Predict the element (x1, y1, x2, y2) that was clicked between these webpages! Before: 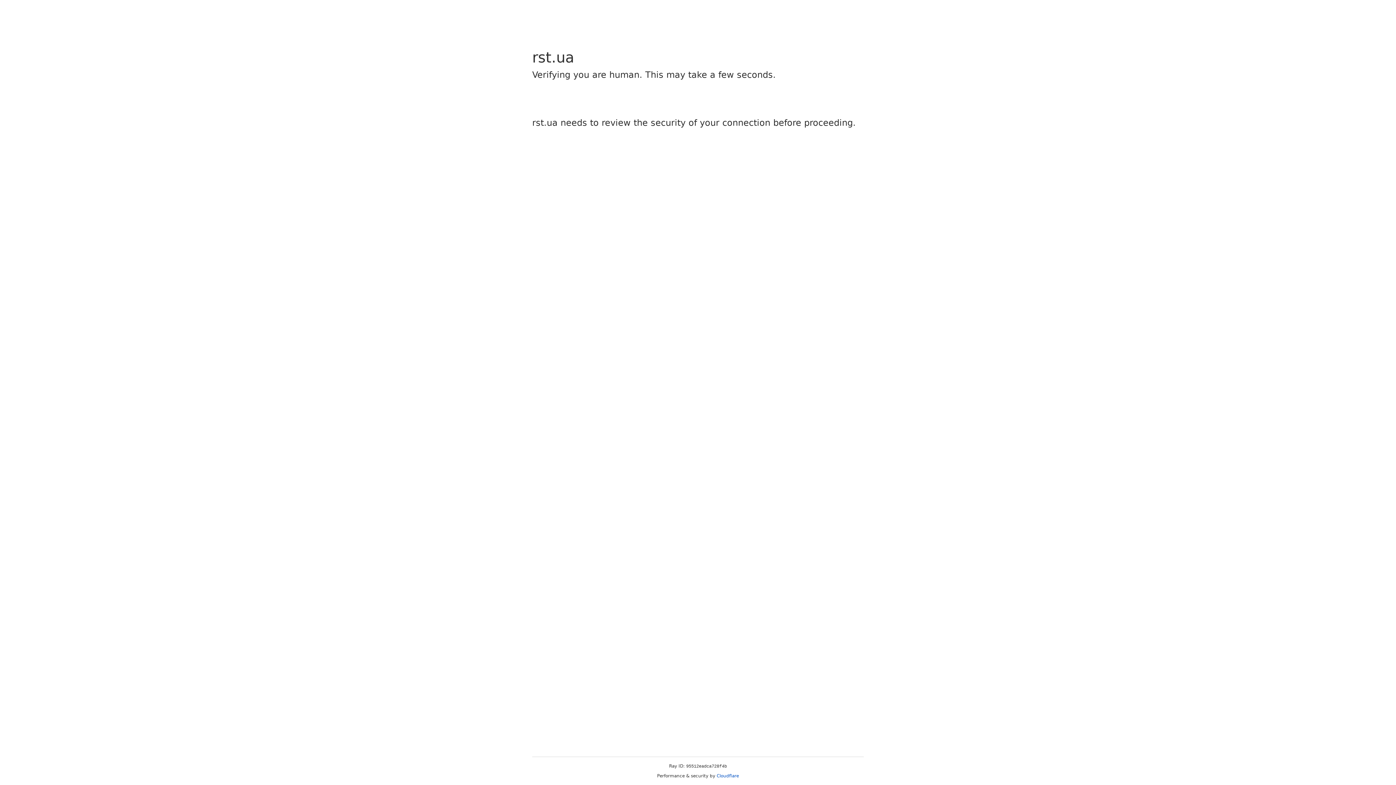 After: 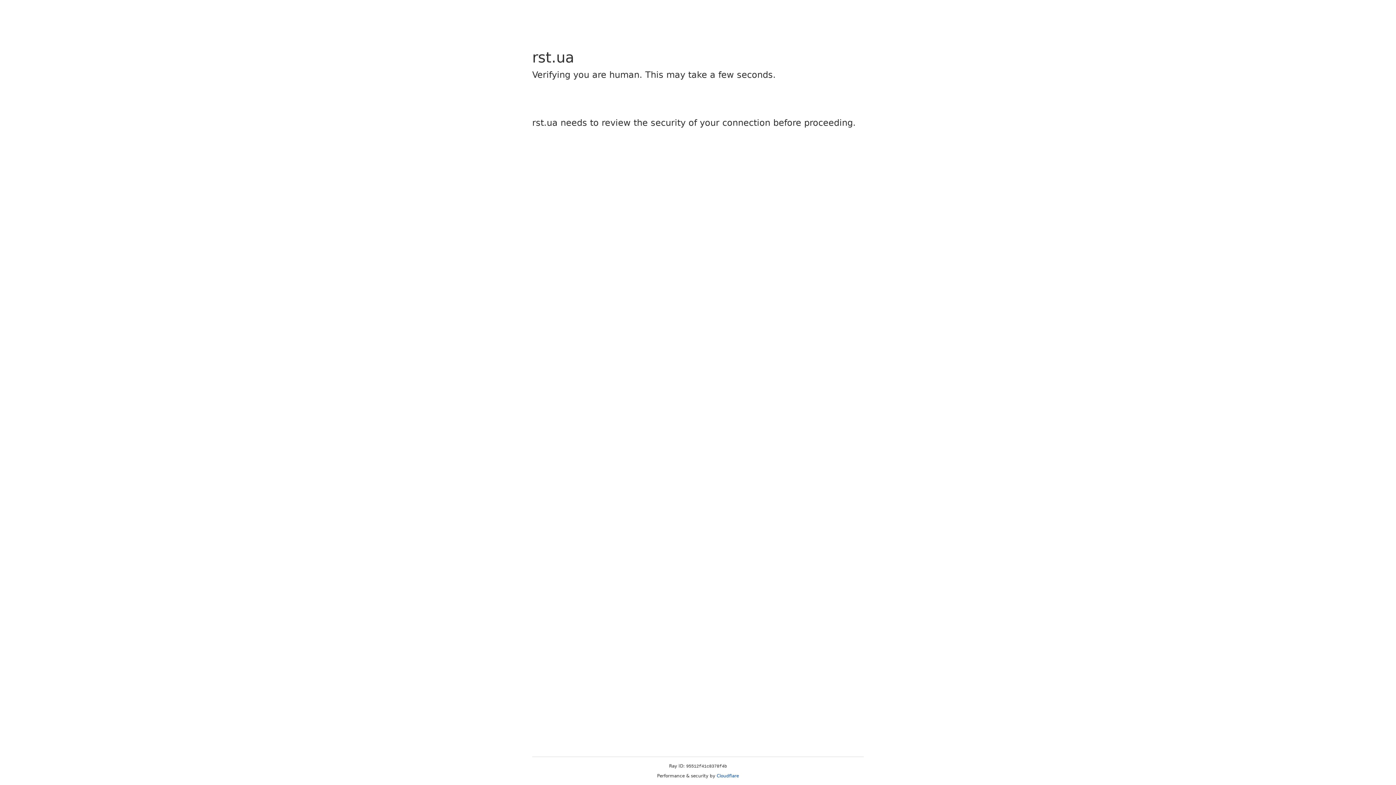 Action: label: Cloudflare bbox: (716, 773, 739, 778)